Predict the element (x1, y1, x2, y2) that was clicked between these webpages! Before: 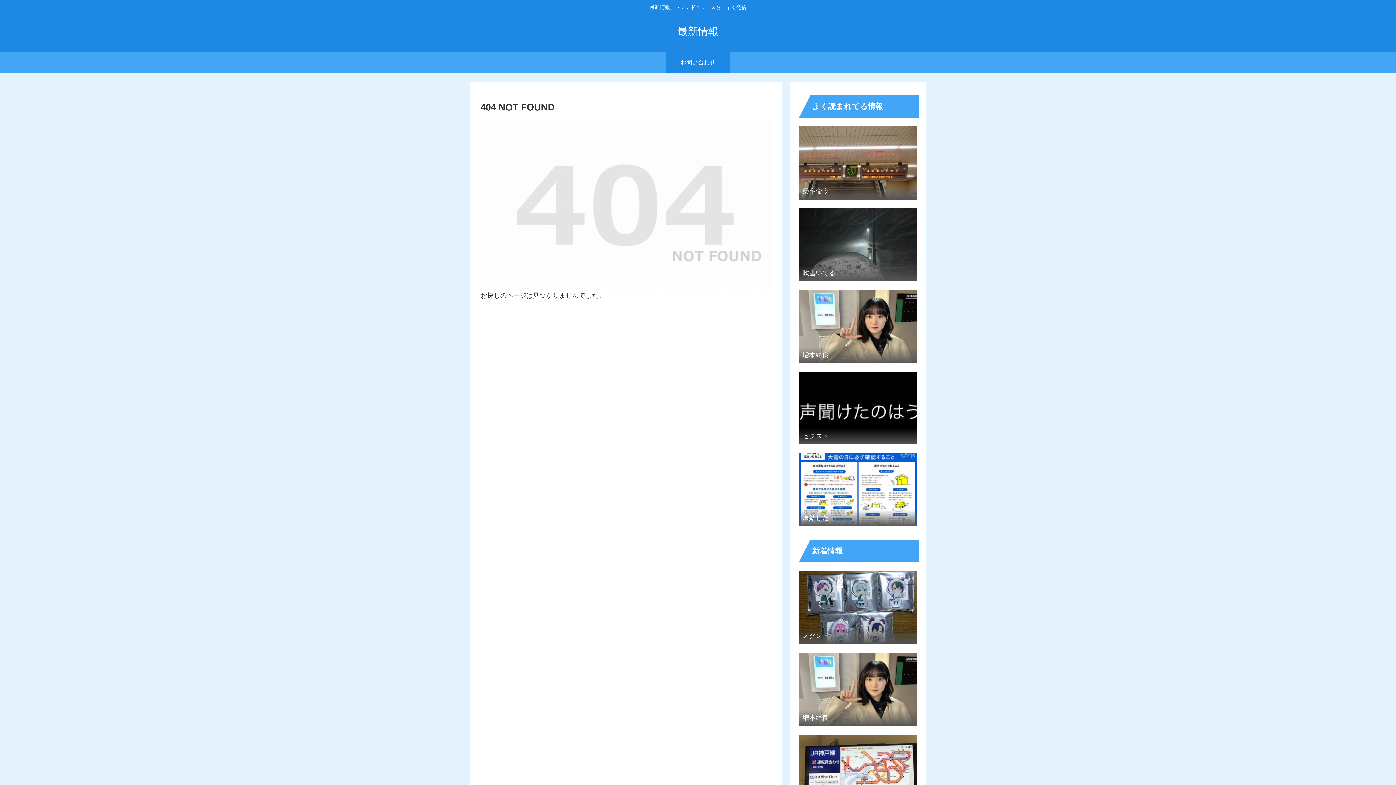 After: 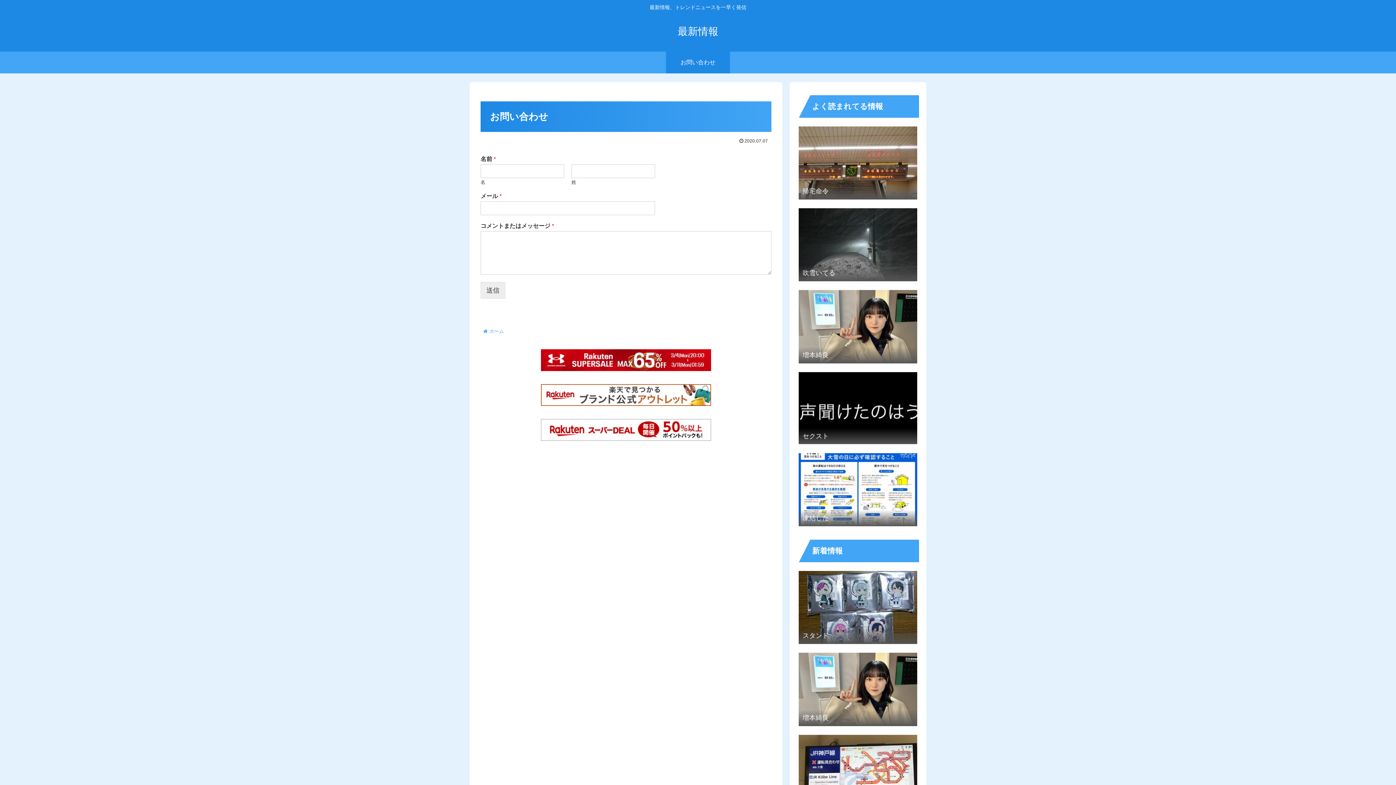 Action: bbox: (666, 51, 730, 73) label: お問い合わせ